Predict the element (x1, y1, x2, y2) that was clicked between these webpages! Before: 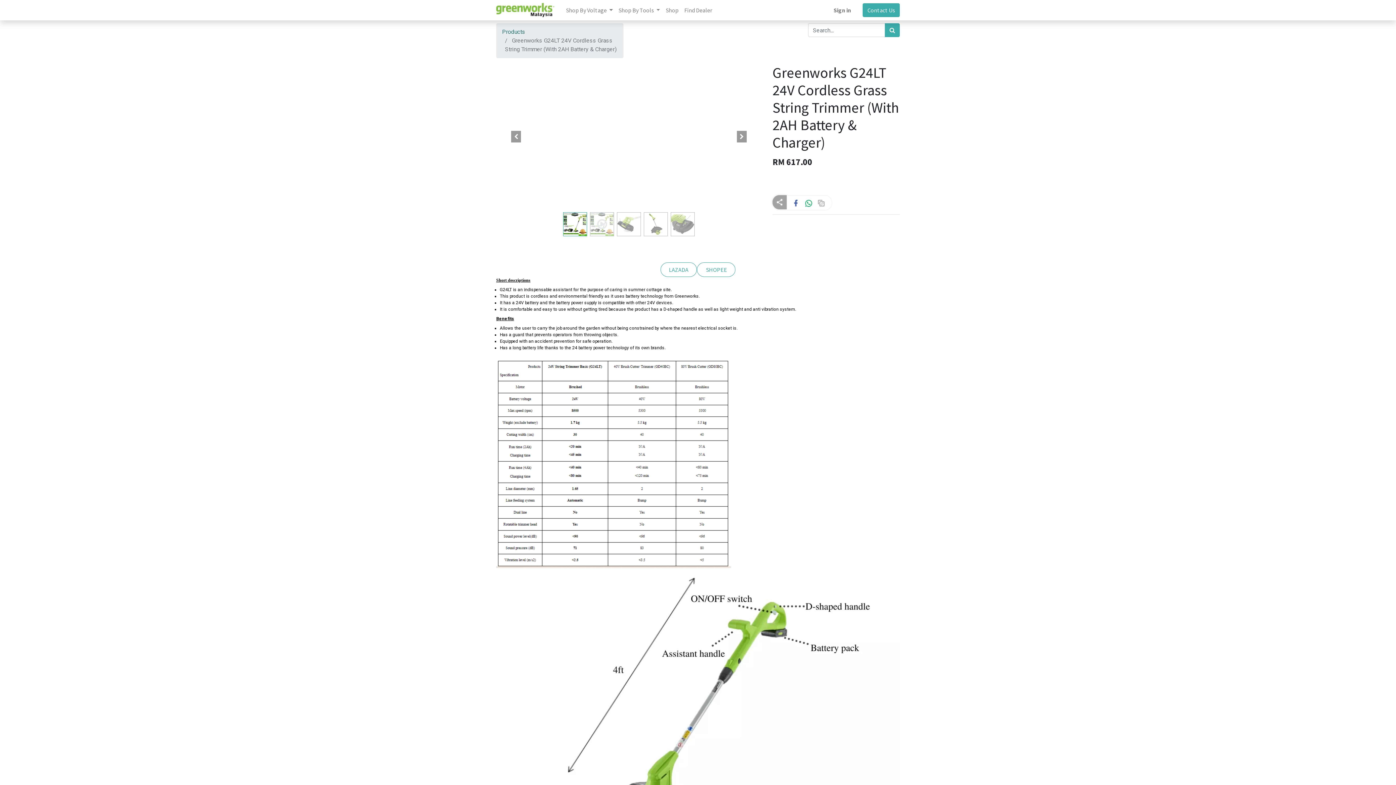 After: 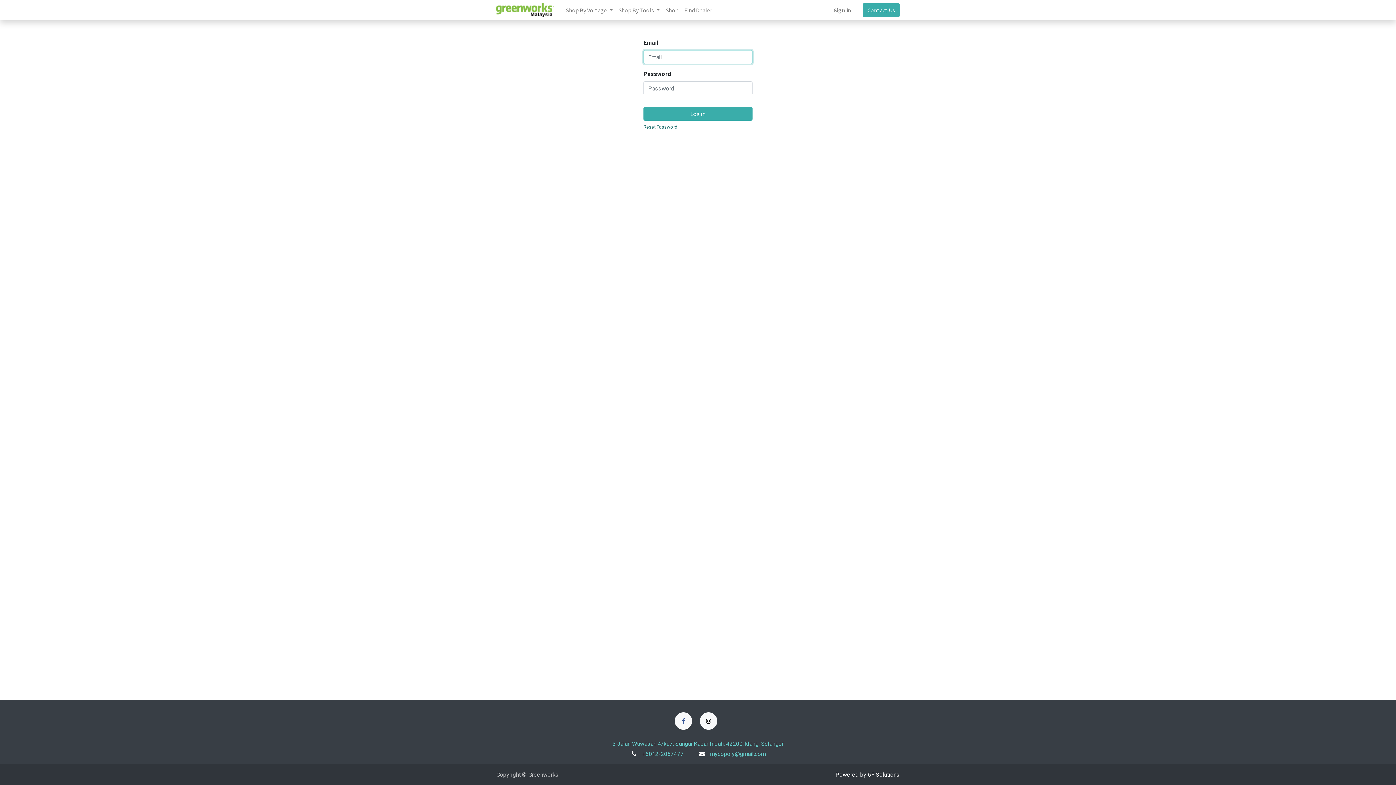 Action: label: Sign in bbox: (830, 2, 854, 17)